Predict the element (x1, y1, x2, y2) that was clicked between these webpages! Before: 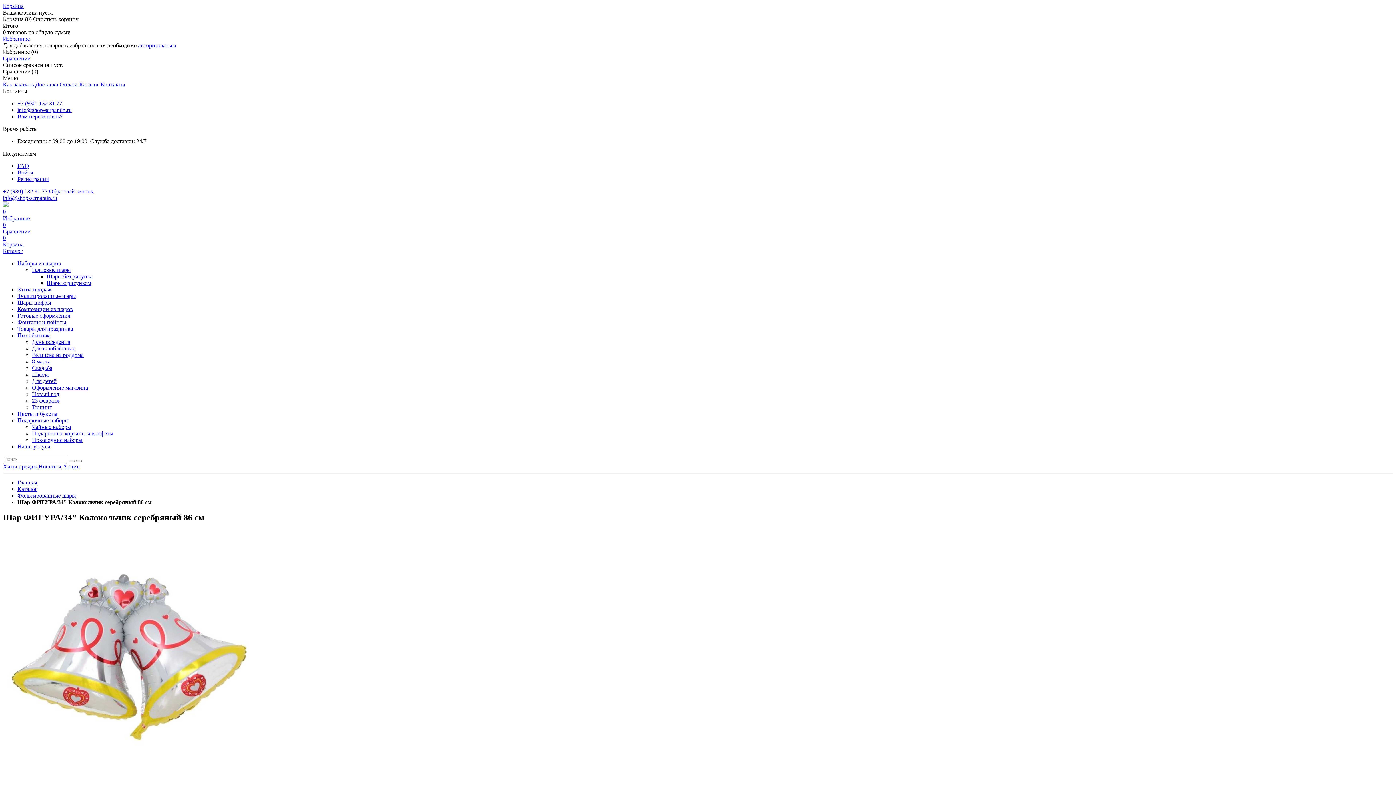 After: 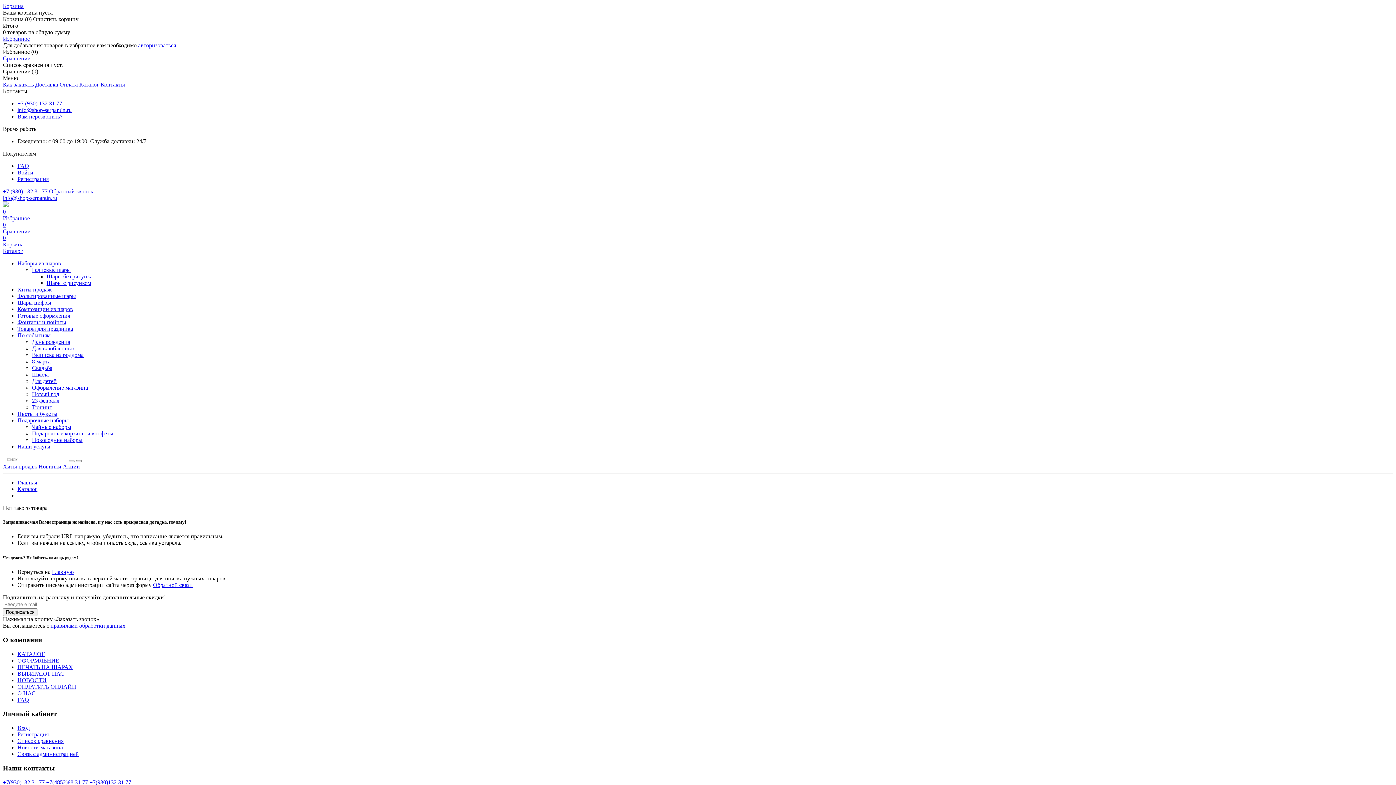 Action: bbox: (17, 113, 62, 119) label: Вам перезвонить?